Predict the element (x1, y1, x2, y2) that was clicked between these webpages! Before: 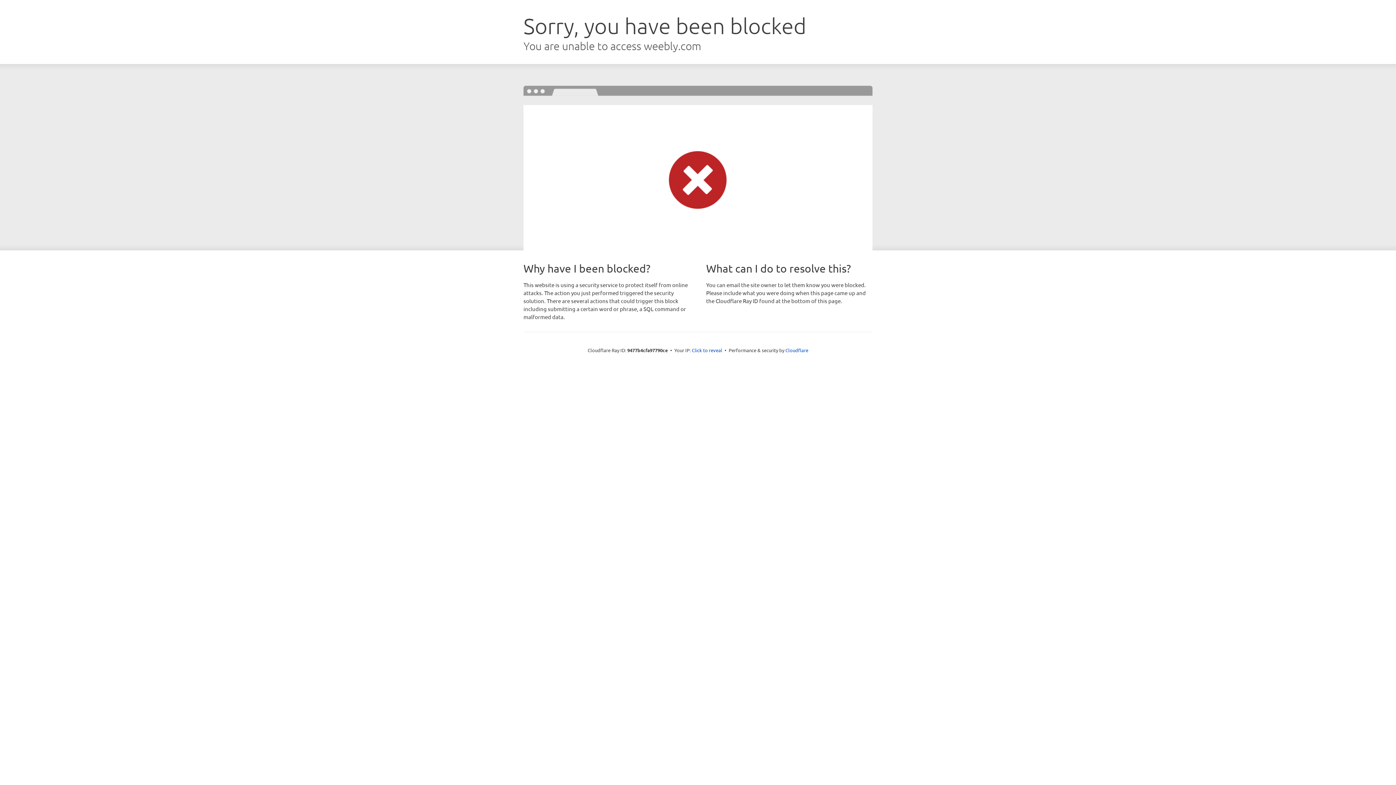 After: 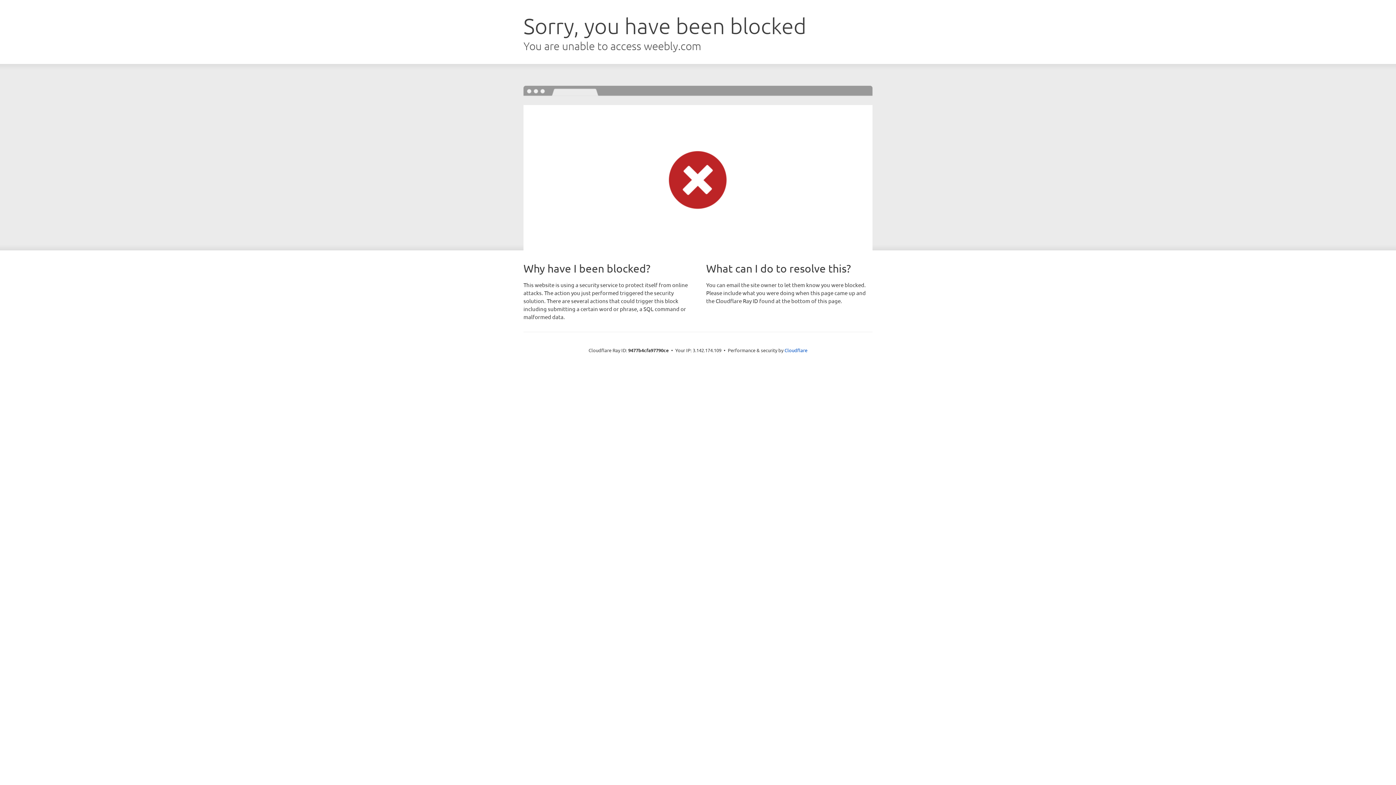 Action: bbox: (692, 346, 722, 353) label: Click to reveal